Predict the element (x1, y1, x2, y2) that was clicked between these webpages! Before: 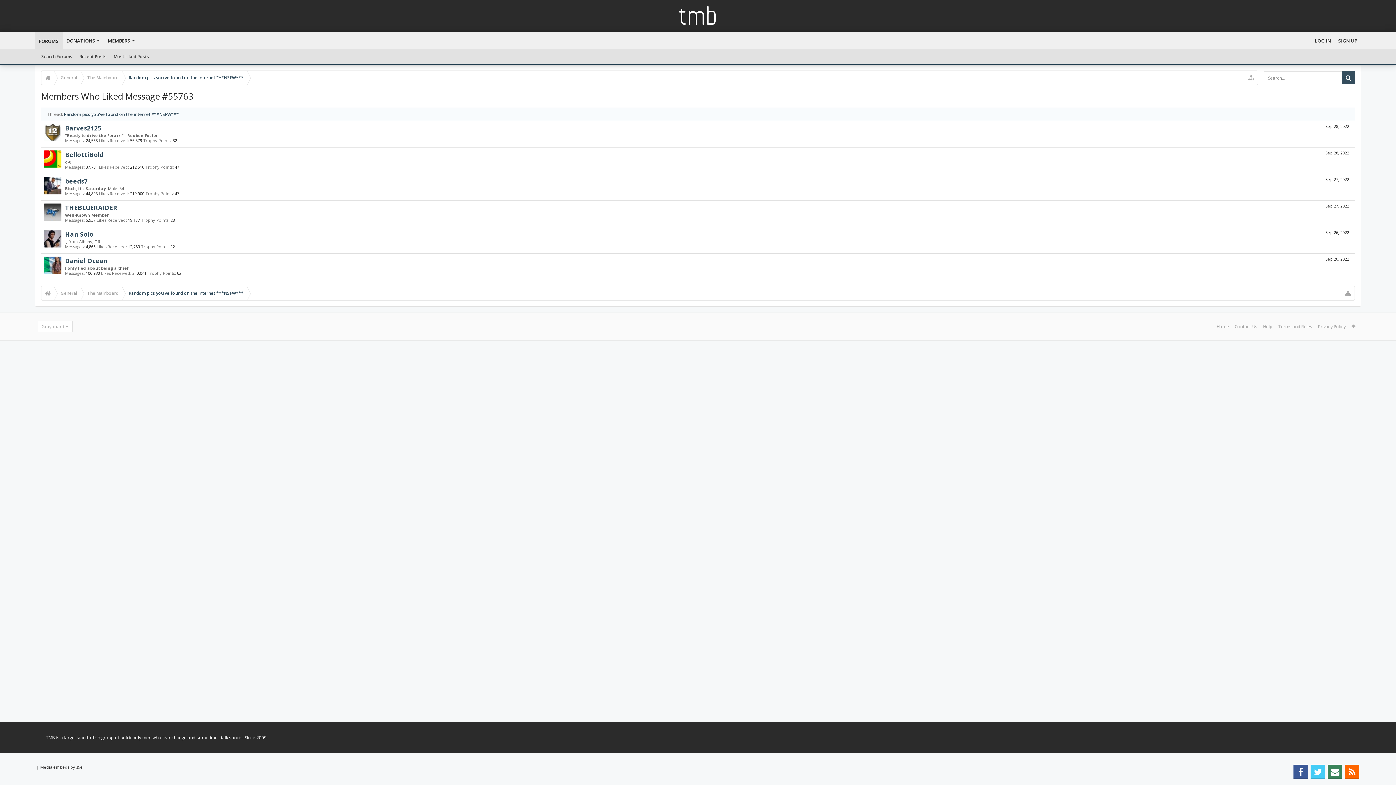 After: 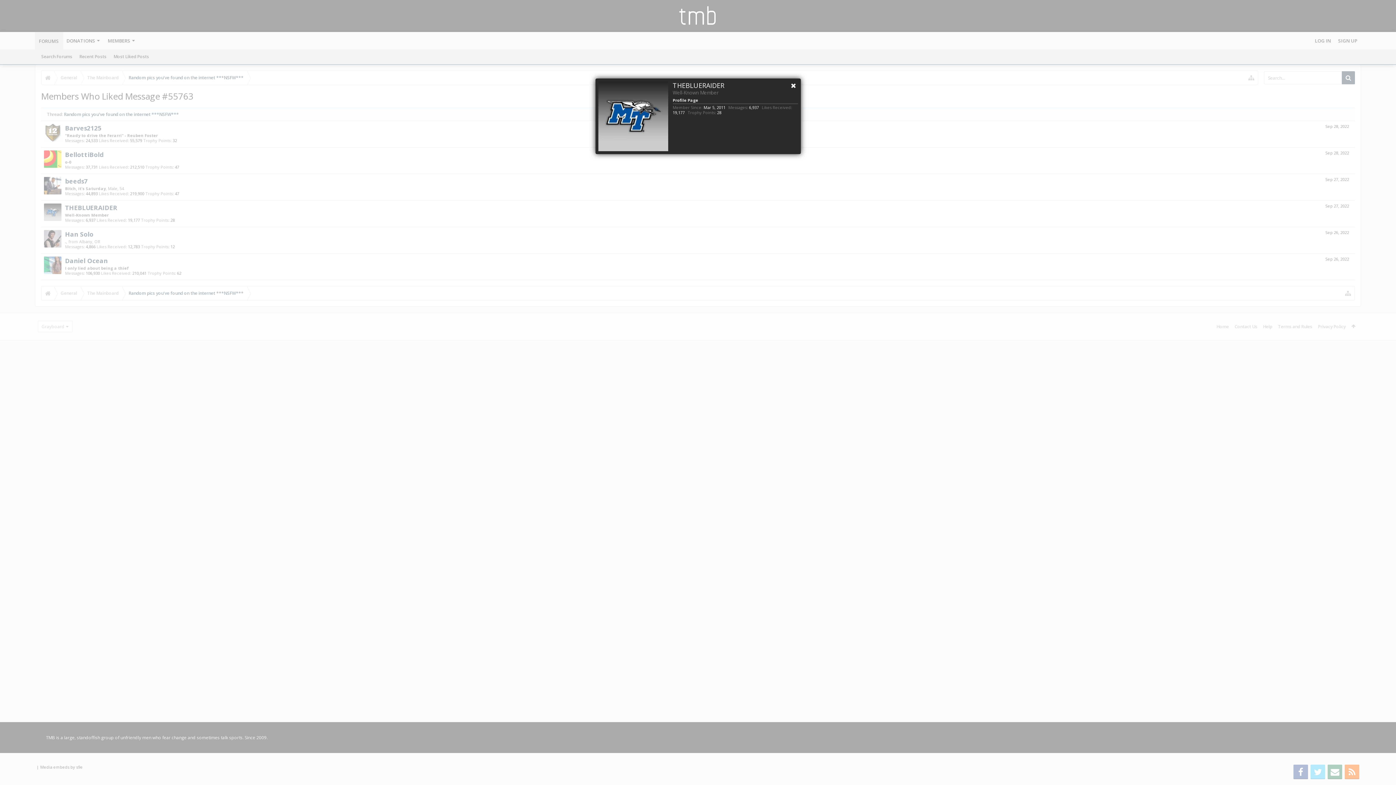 Action: label: THEBLUERAIDER bbox: (65, 203, 117, 212)